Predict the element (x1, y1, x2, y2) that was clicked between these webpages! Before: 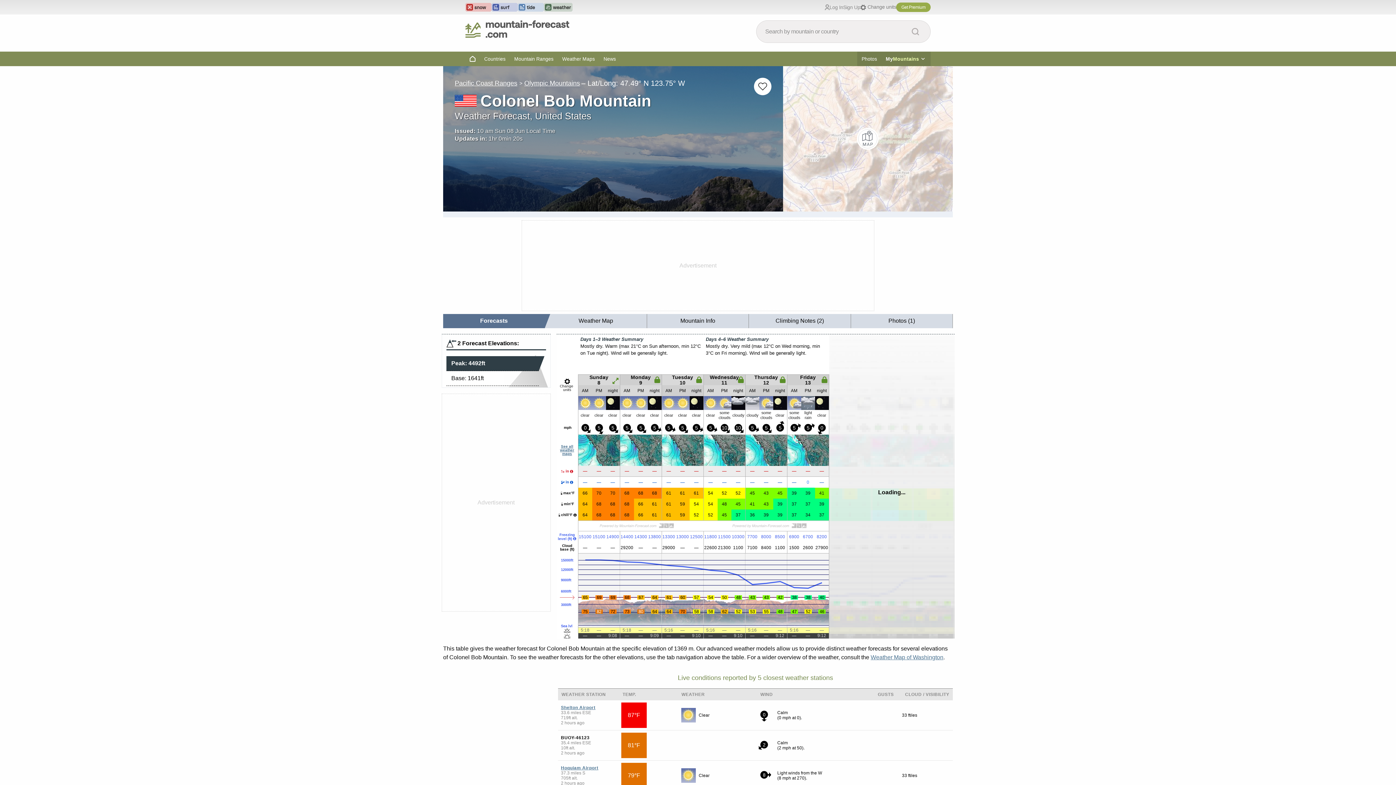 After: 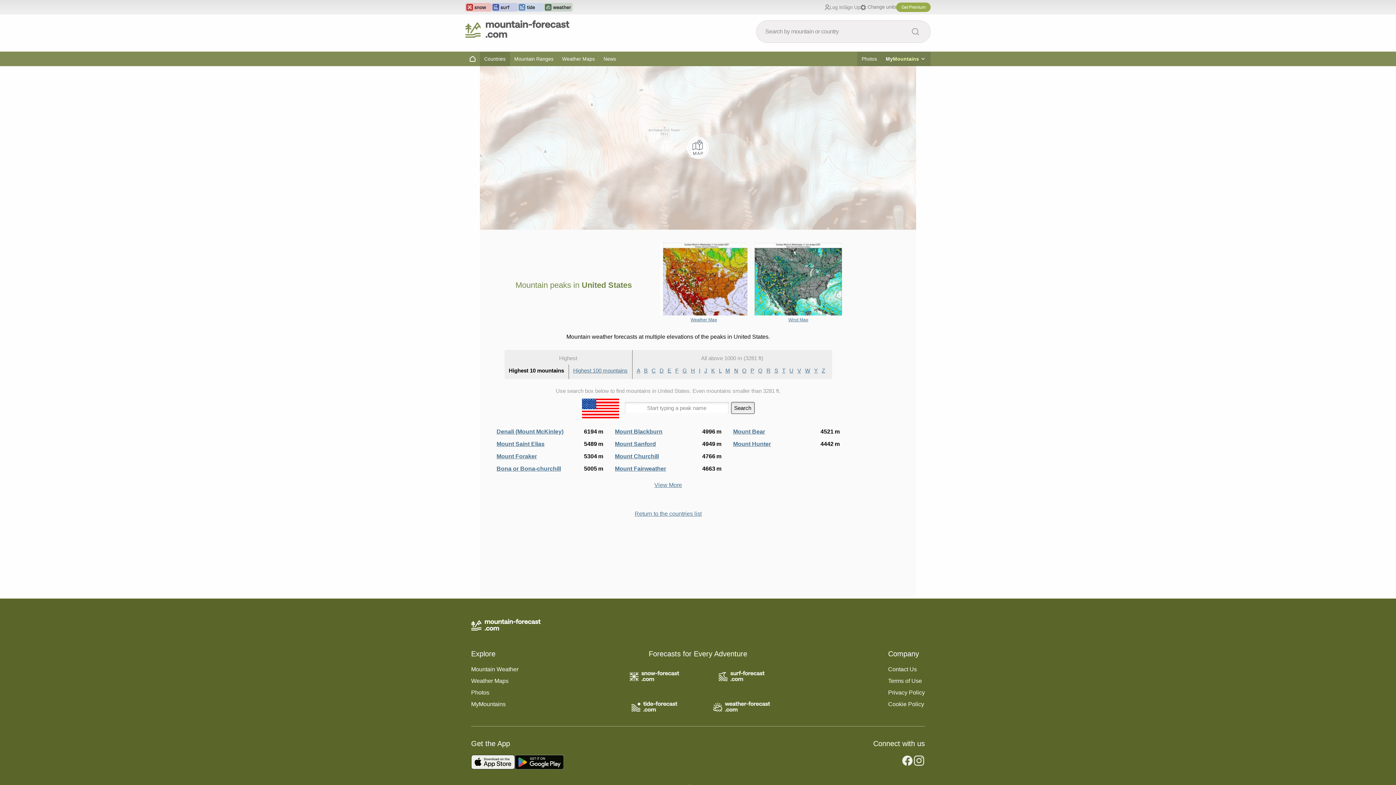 Action: bbox: (454, 92, 480, 109)